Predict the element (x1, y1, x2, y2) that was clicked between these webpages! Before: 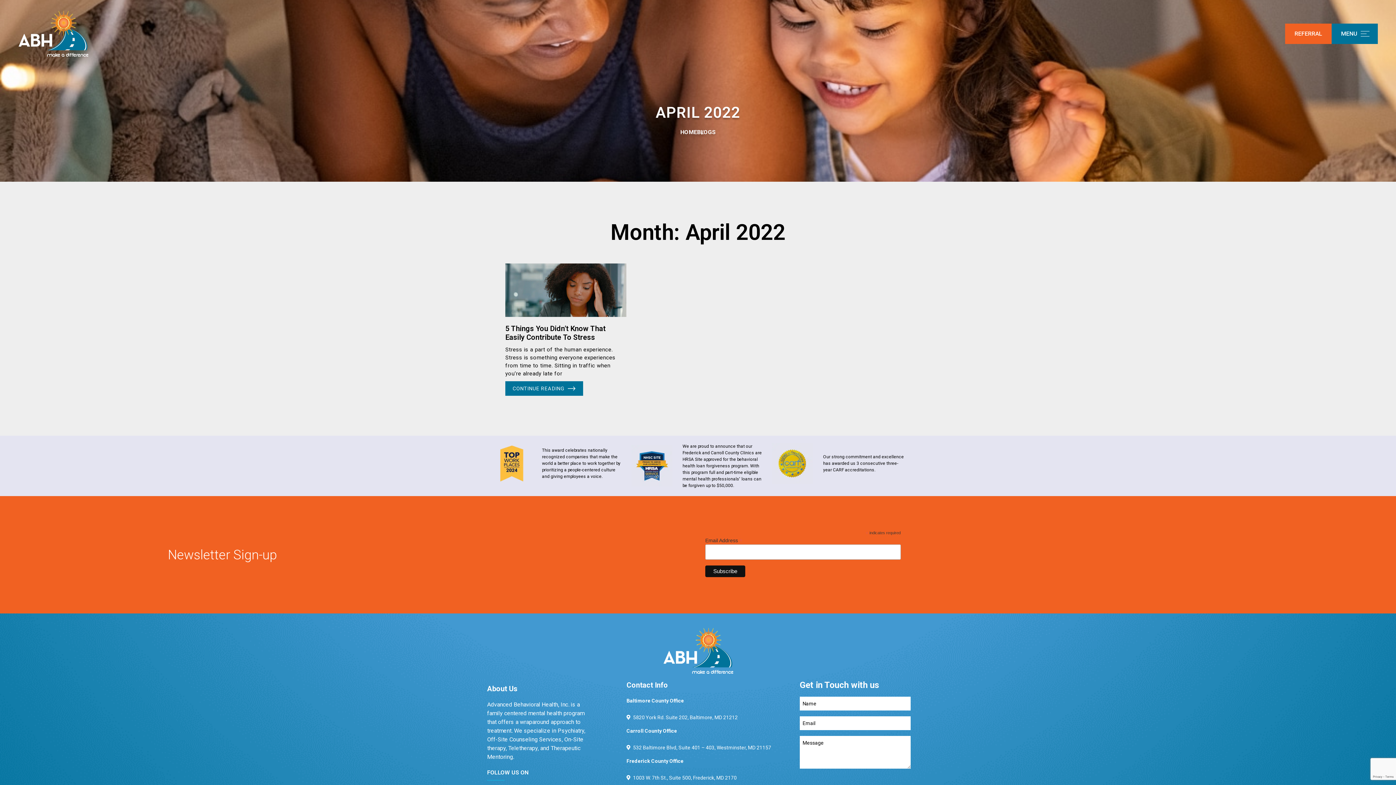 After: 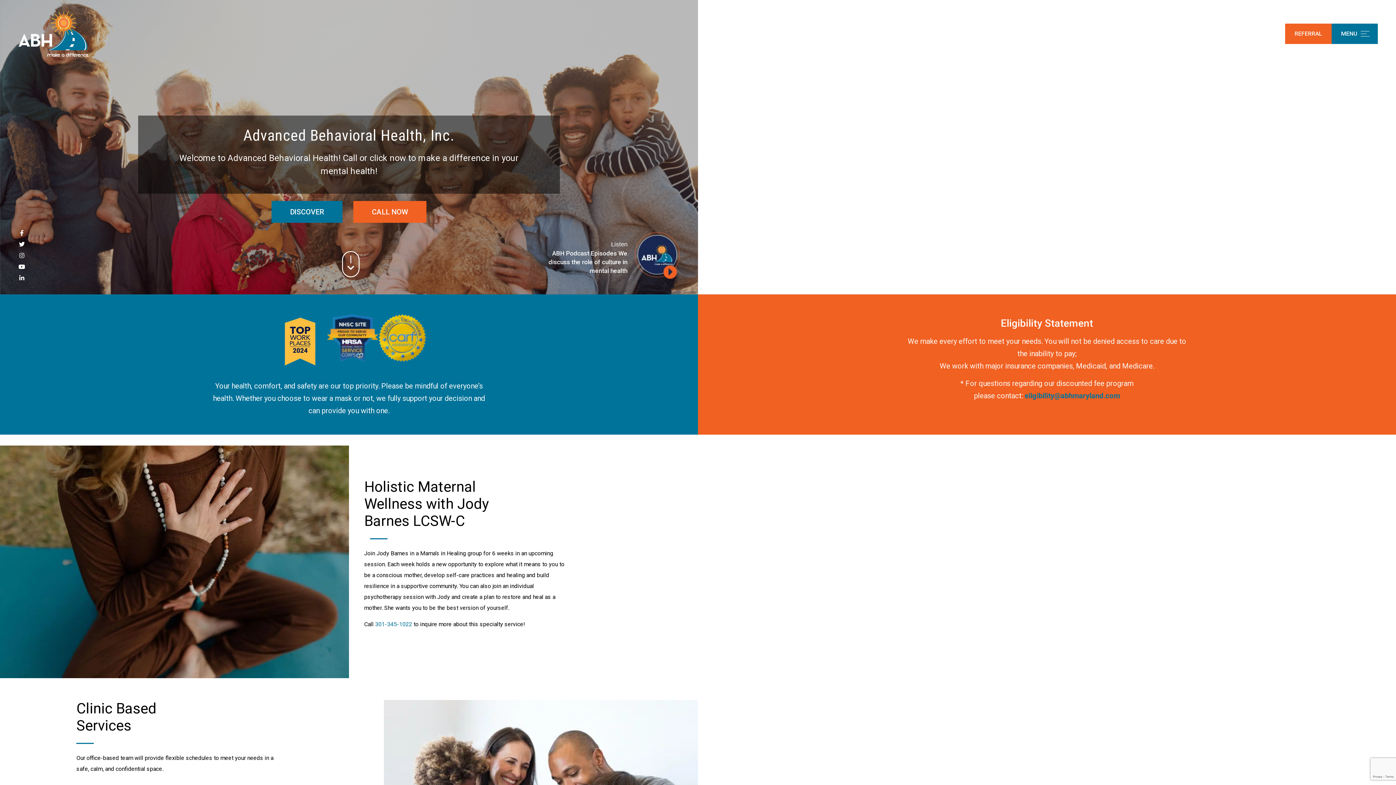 Action: bbox: (18, 10, 88, 56)